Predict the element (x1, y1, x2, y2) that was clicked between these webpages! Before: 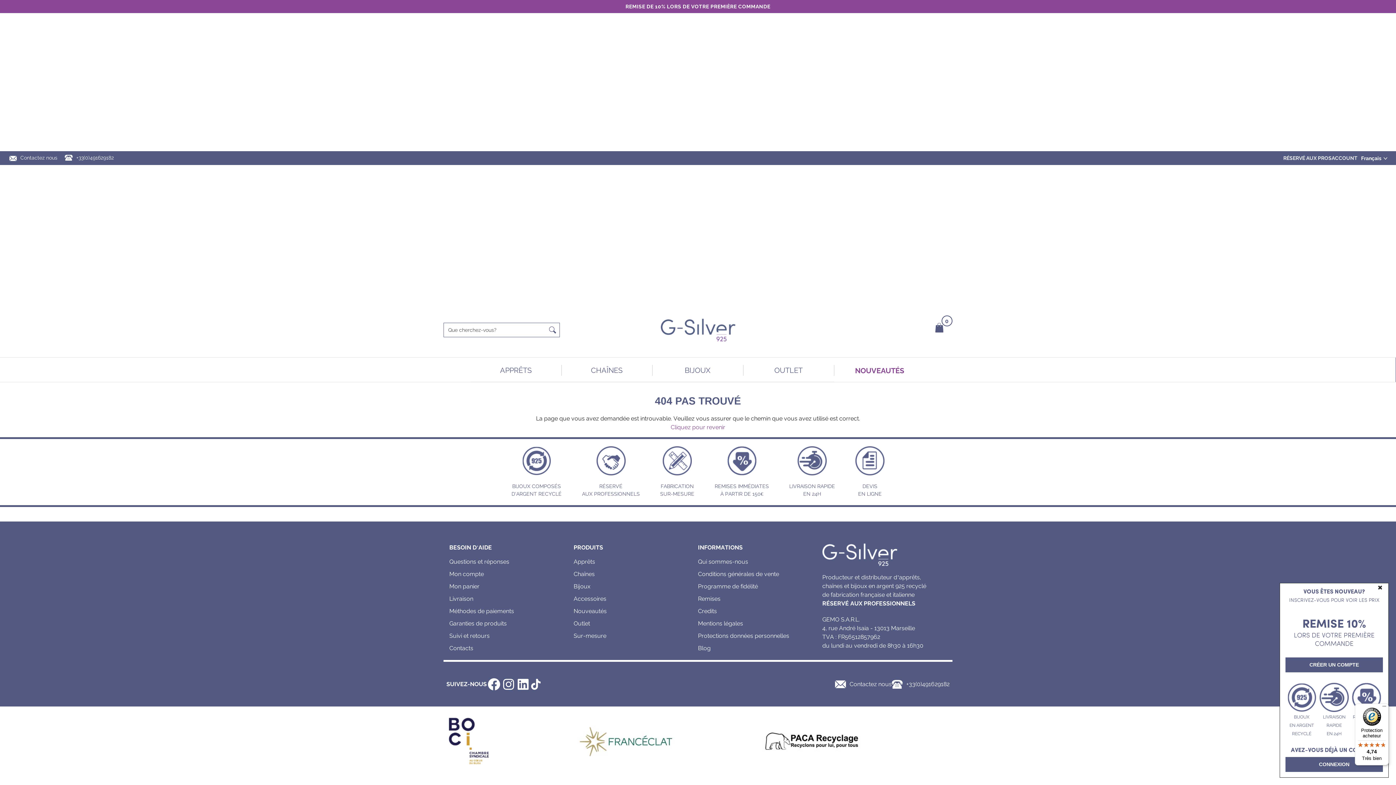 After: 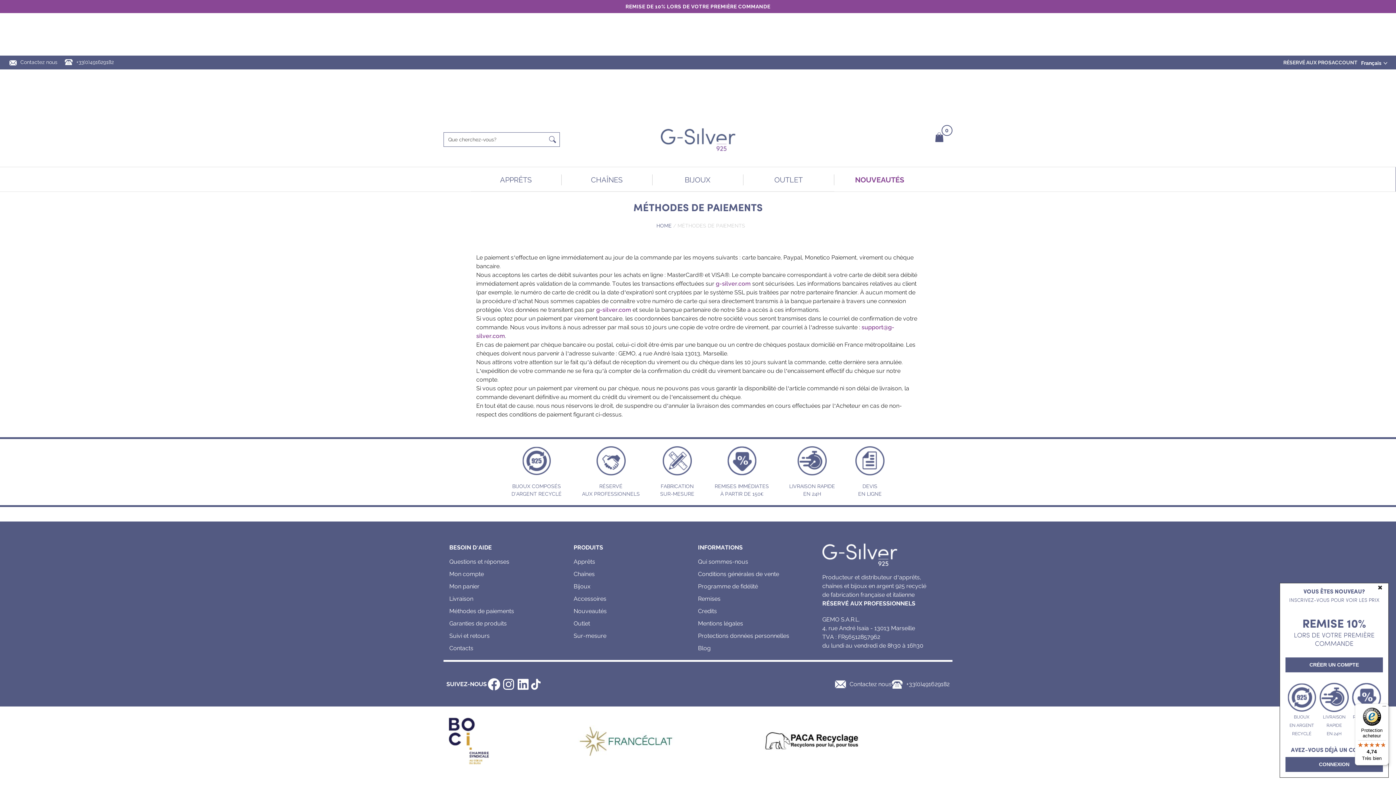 Action: label: Méthodes de paiements bbox: (449, 608, 514, 614)